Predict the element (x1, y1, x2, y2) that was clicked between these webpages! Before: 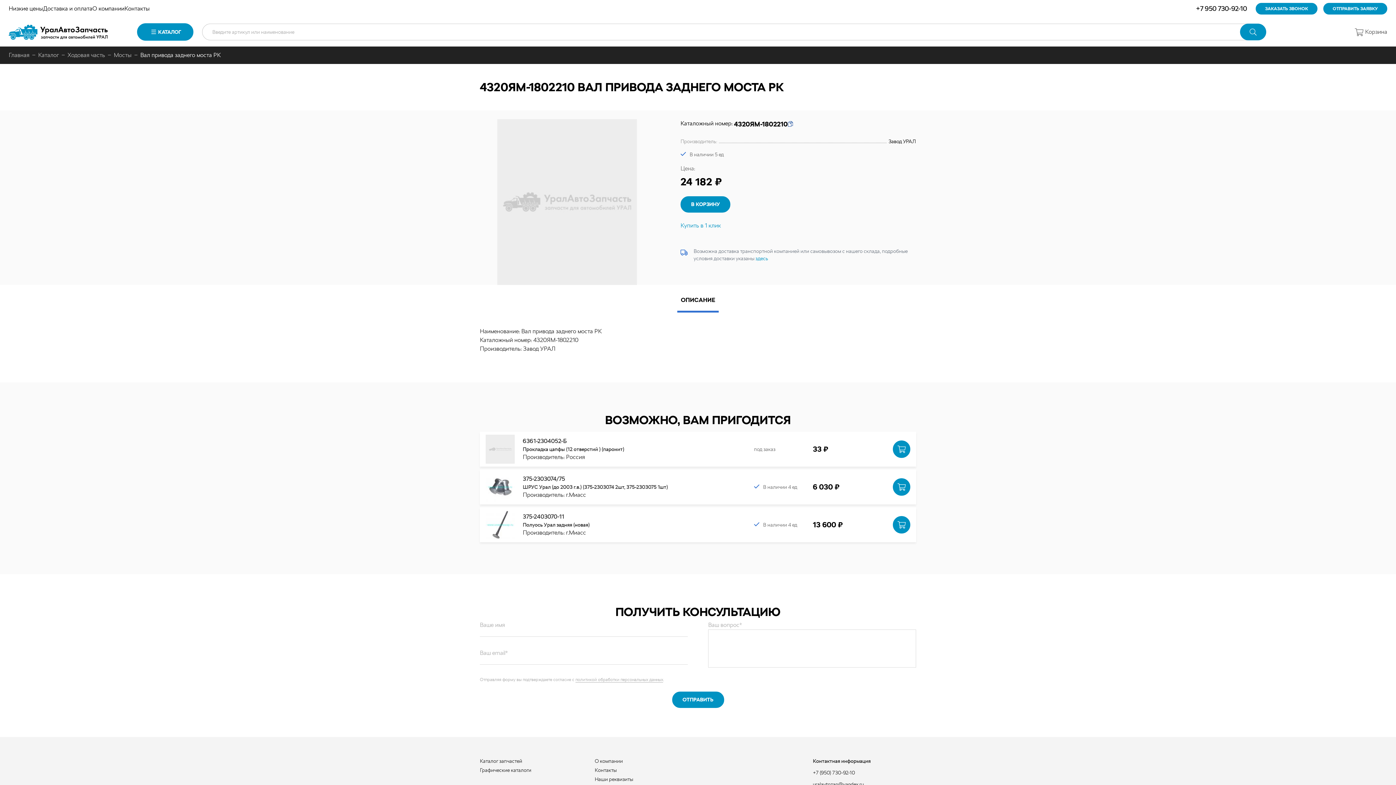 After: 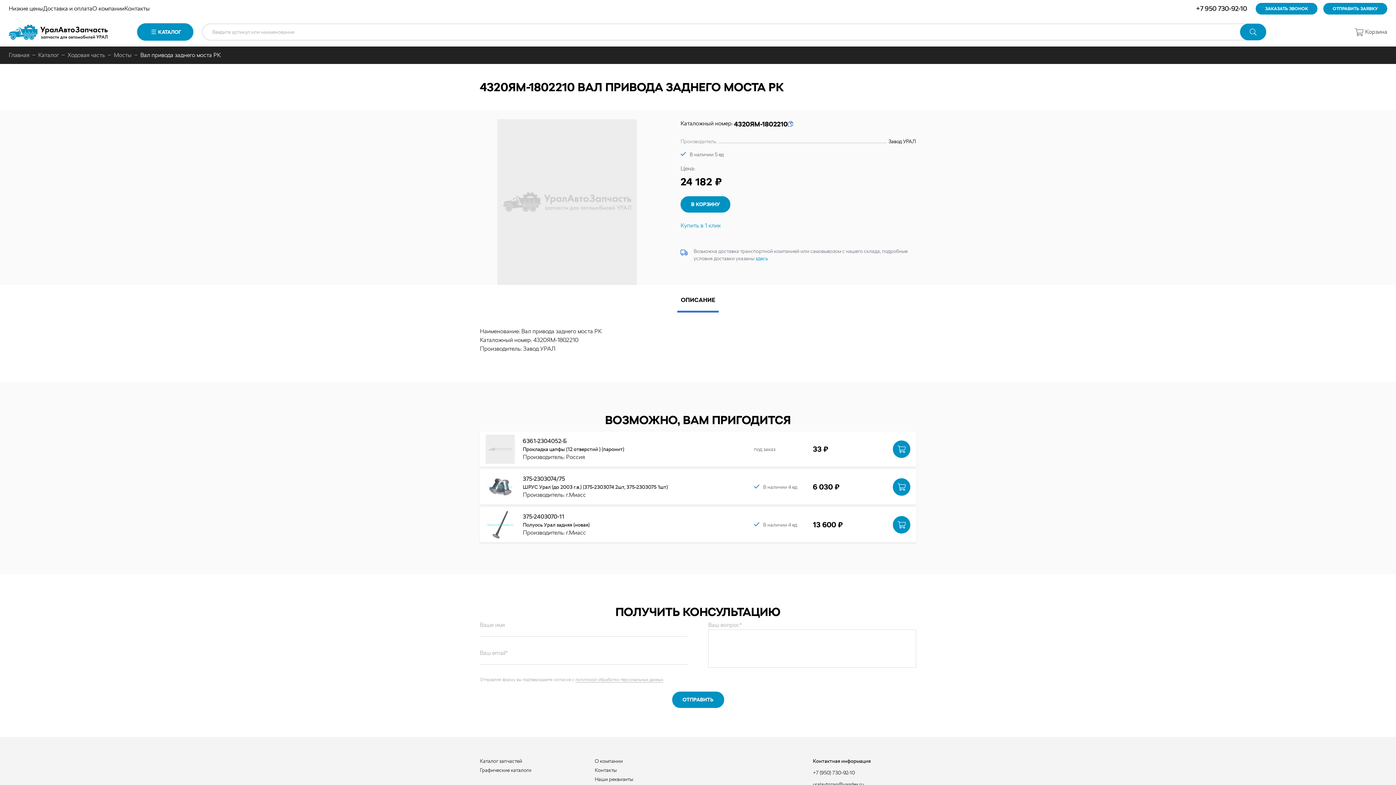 Action: bbox: (813, 770, 855, 776) label: +7 (950) 730-92-10